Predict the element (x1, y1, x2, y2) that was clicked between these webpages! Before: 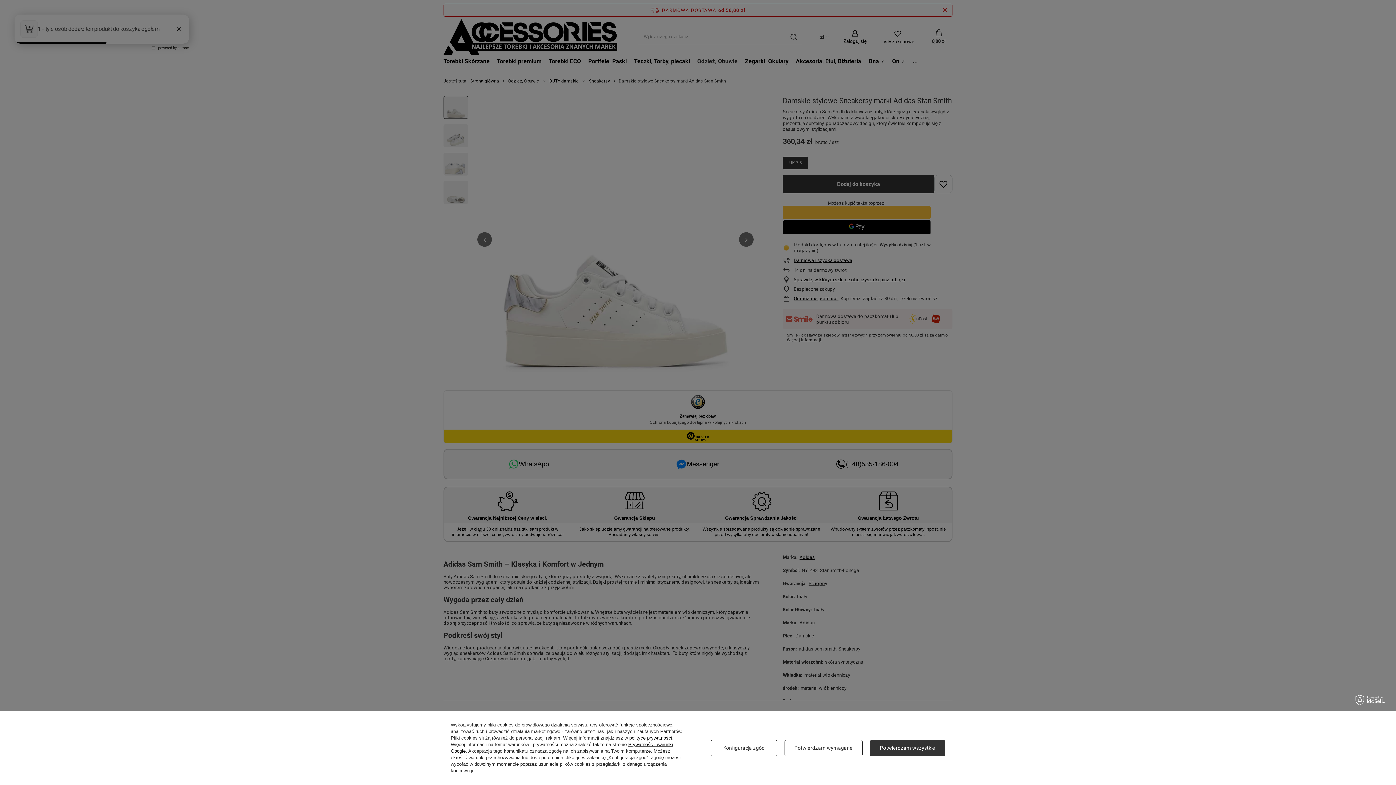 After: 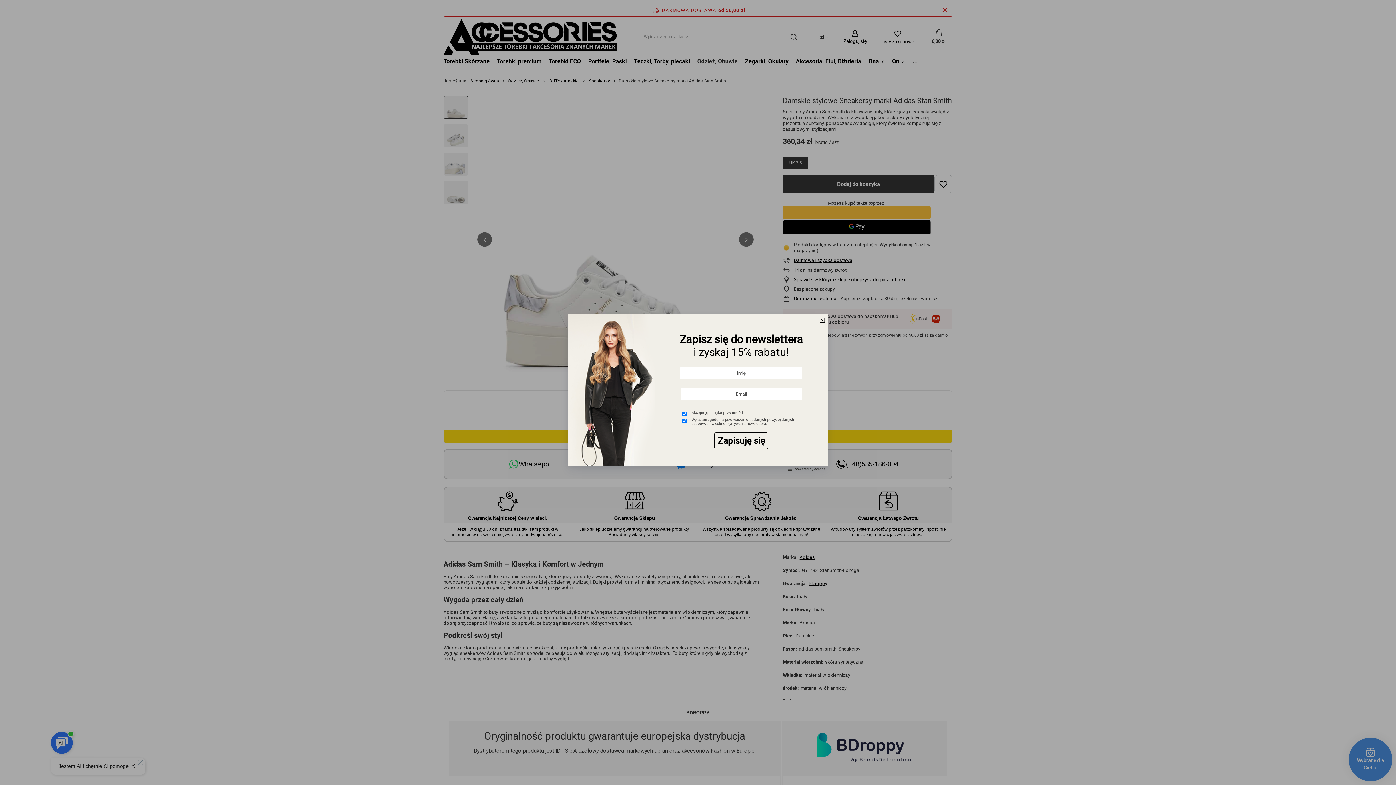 Action: label: Potwierdzam wymagane bbox: (784, 740, 862, 756)